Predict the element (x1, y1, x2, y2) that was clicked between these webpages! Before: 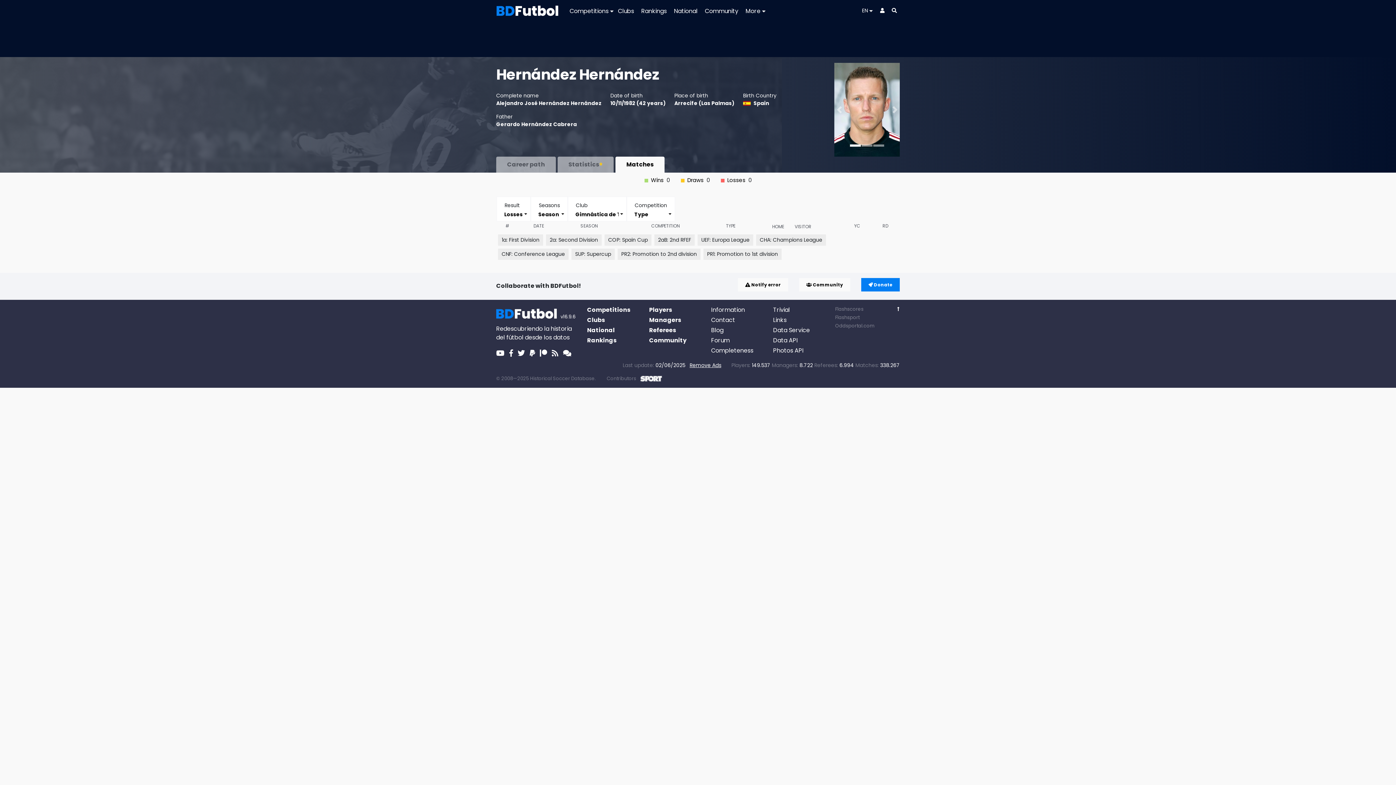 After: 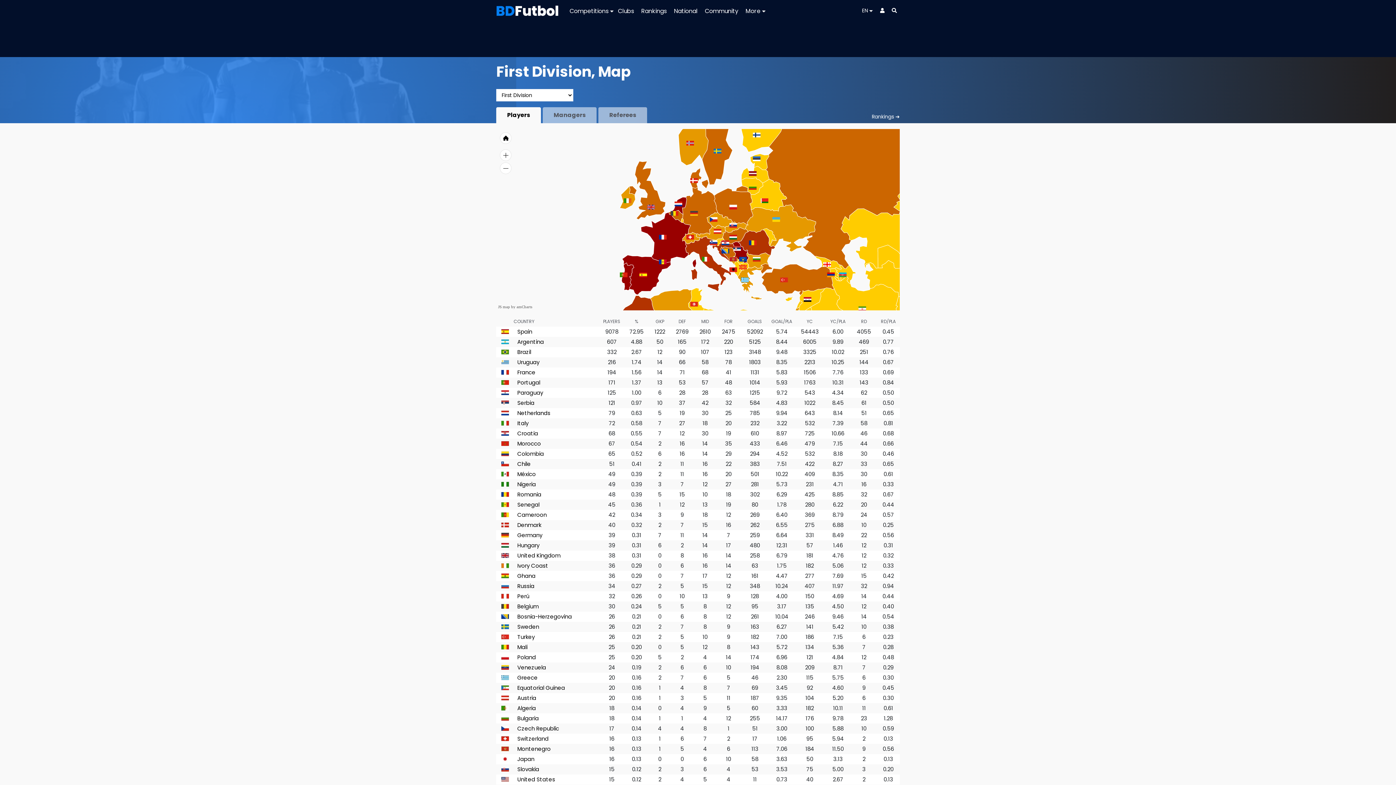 Action: bbox: (649, 305, 672, 314) label: Players